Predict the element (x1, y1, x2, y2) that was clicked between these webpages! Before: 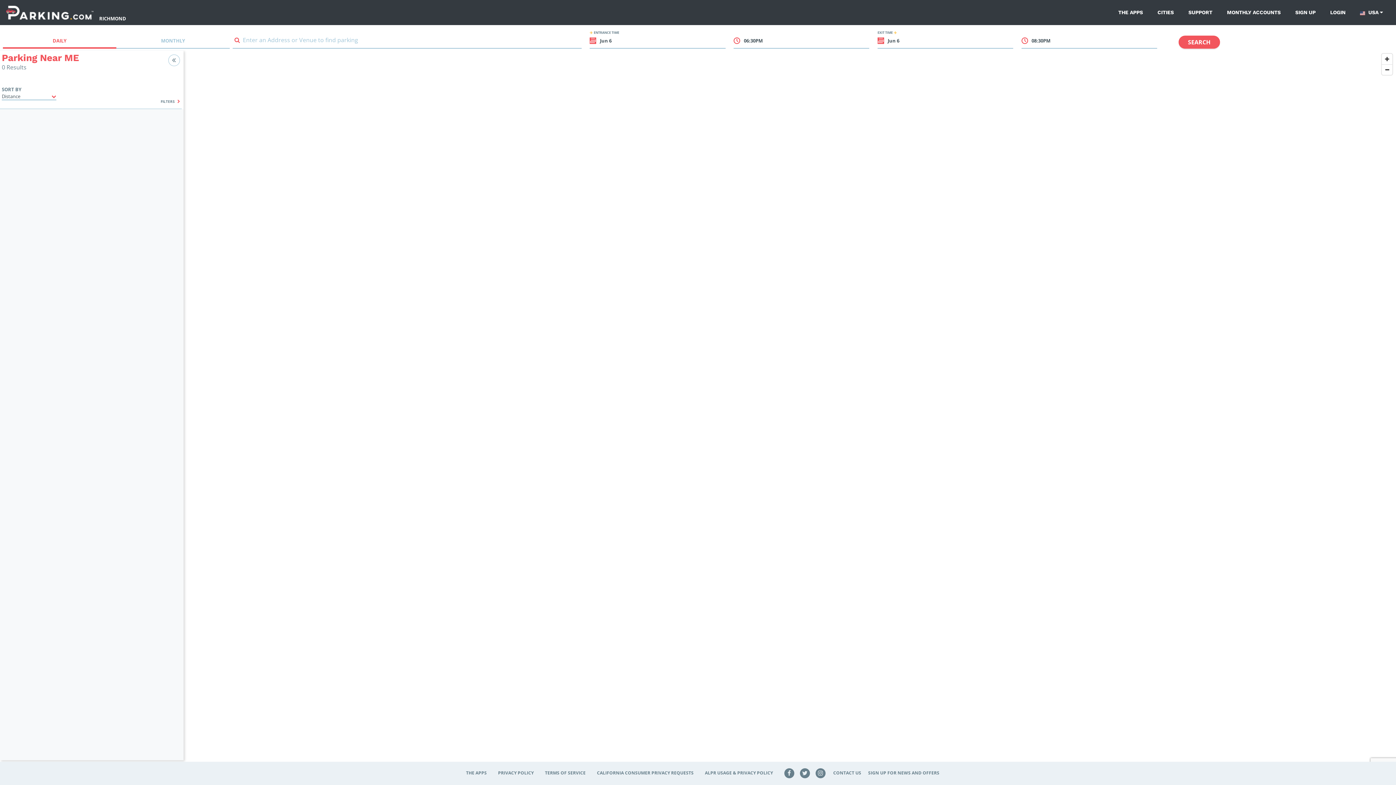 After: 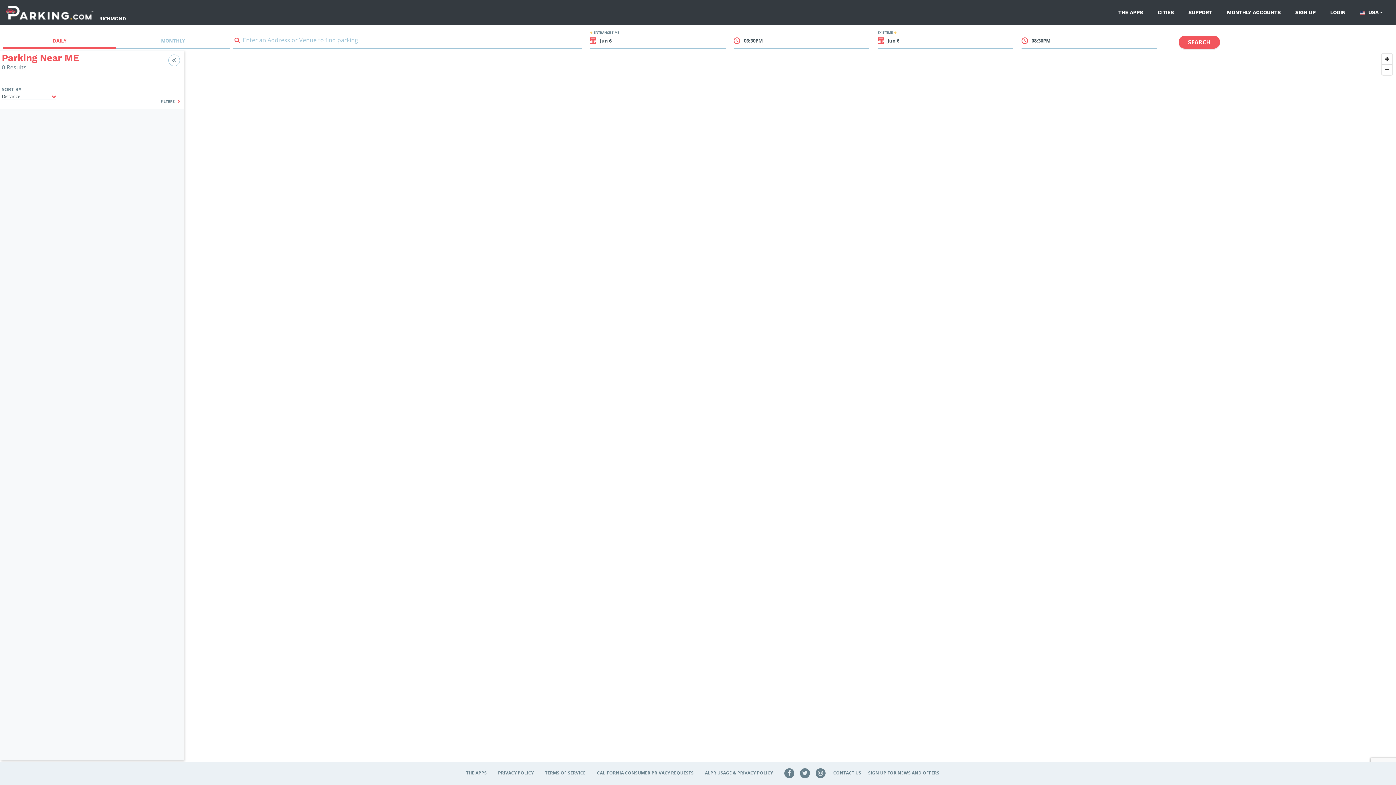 Action: bbox: (799, 770, 810, 776)